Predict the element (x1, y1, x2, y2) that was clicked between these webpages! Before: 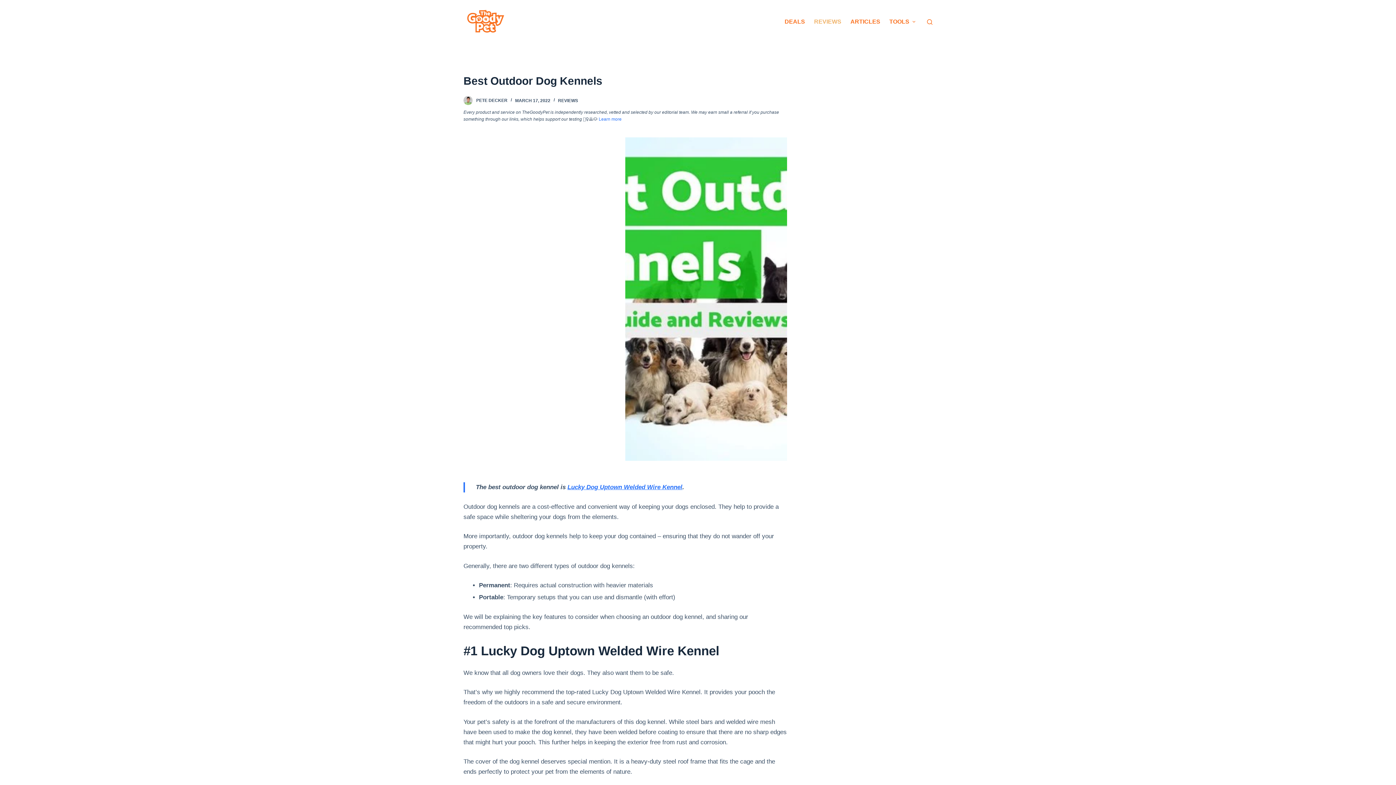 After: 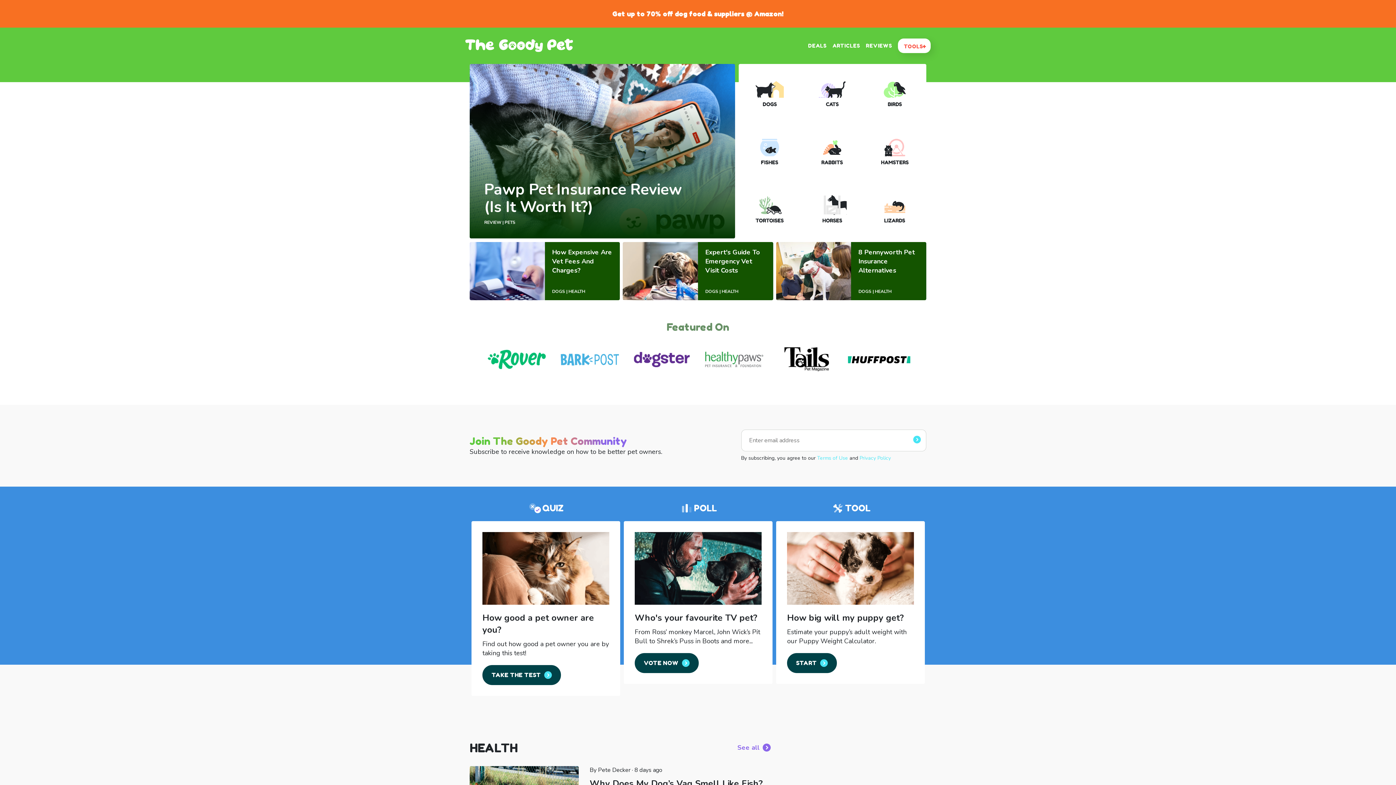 Action: bbox: (463, 5, 507, 38)